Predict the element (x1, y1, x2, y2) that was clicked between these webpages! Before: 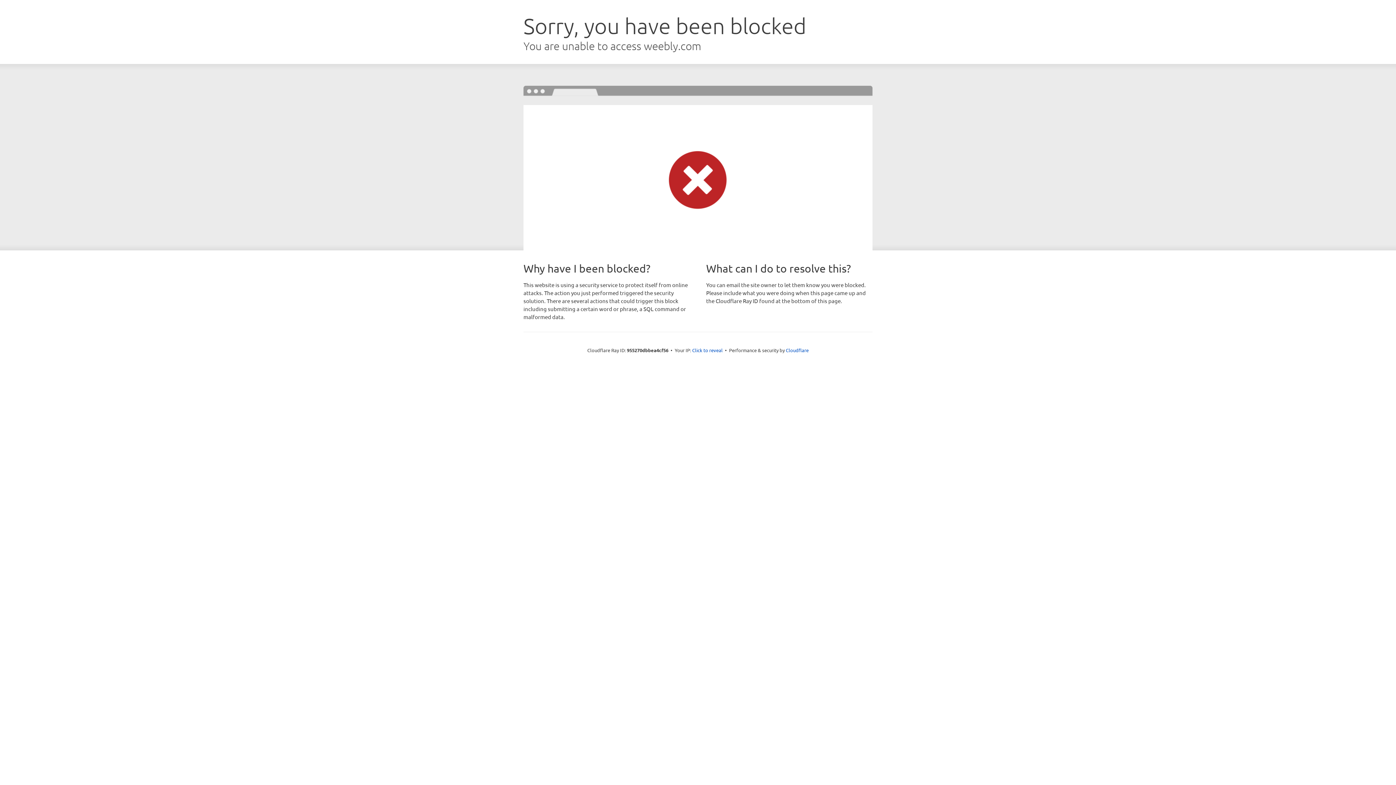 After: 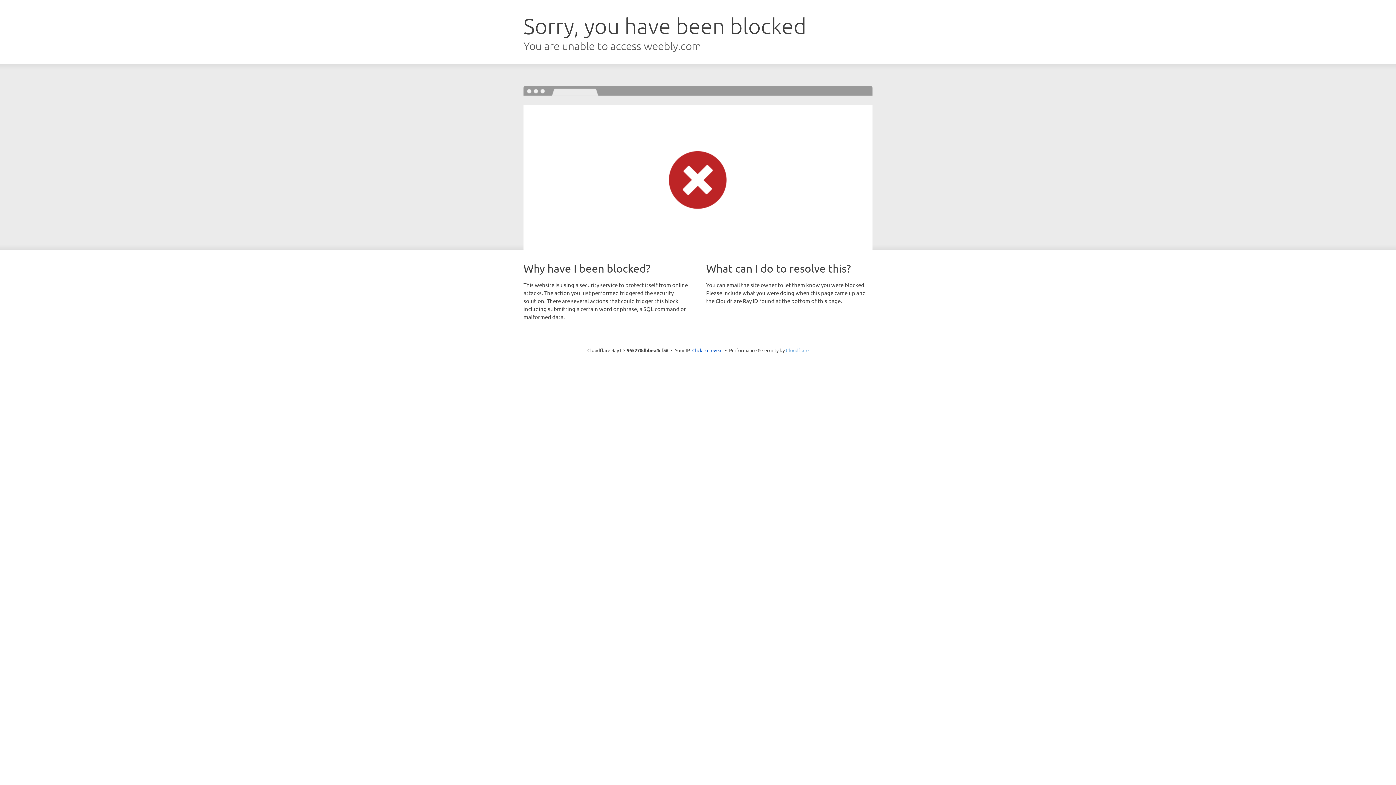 Action: bbox: (786, 347, 808, 353) label: Cloudflare